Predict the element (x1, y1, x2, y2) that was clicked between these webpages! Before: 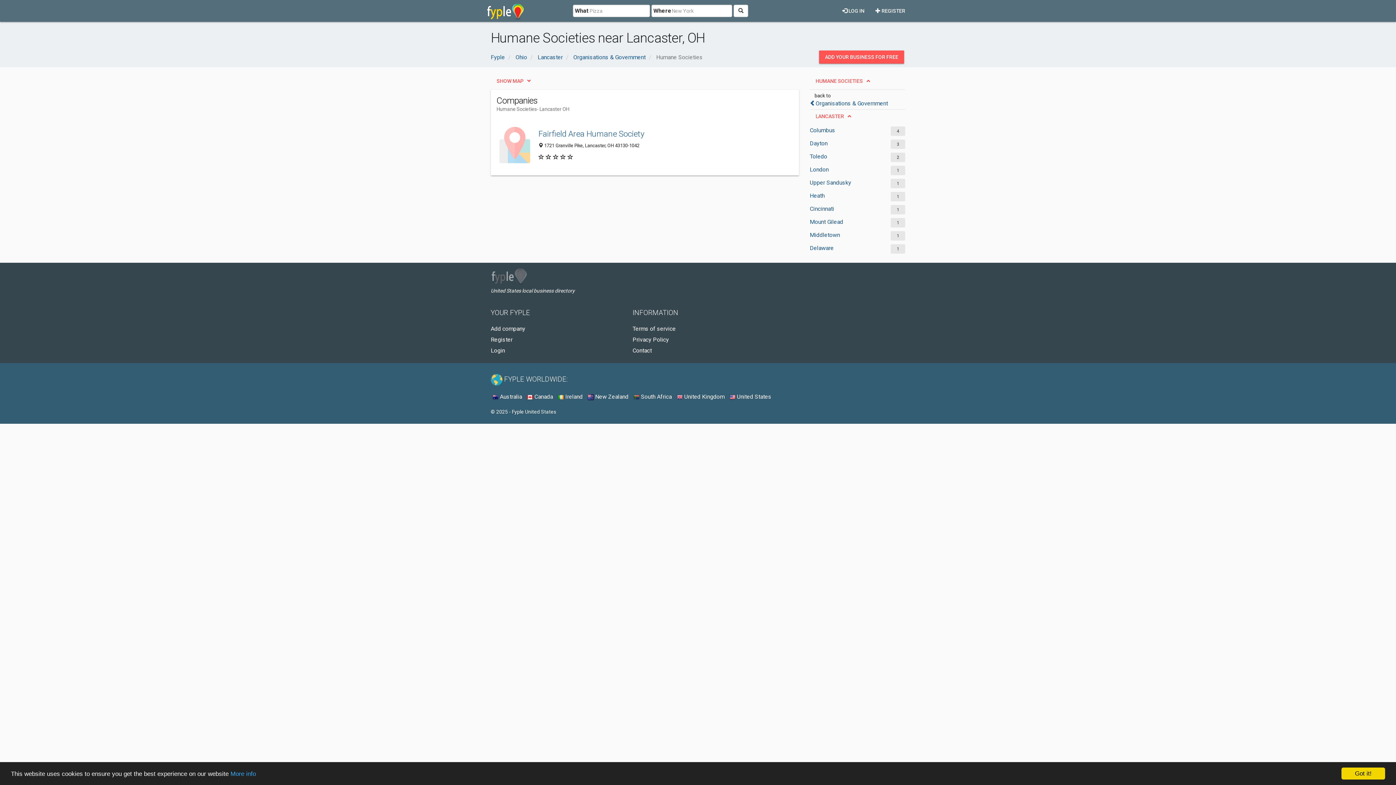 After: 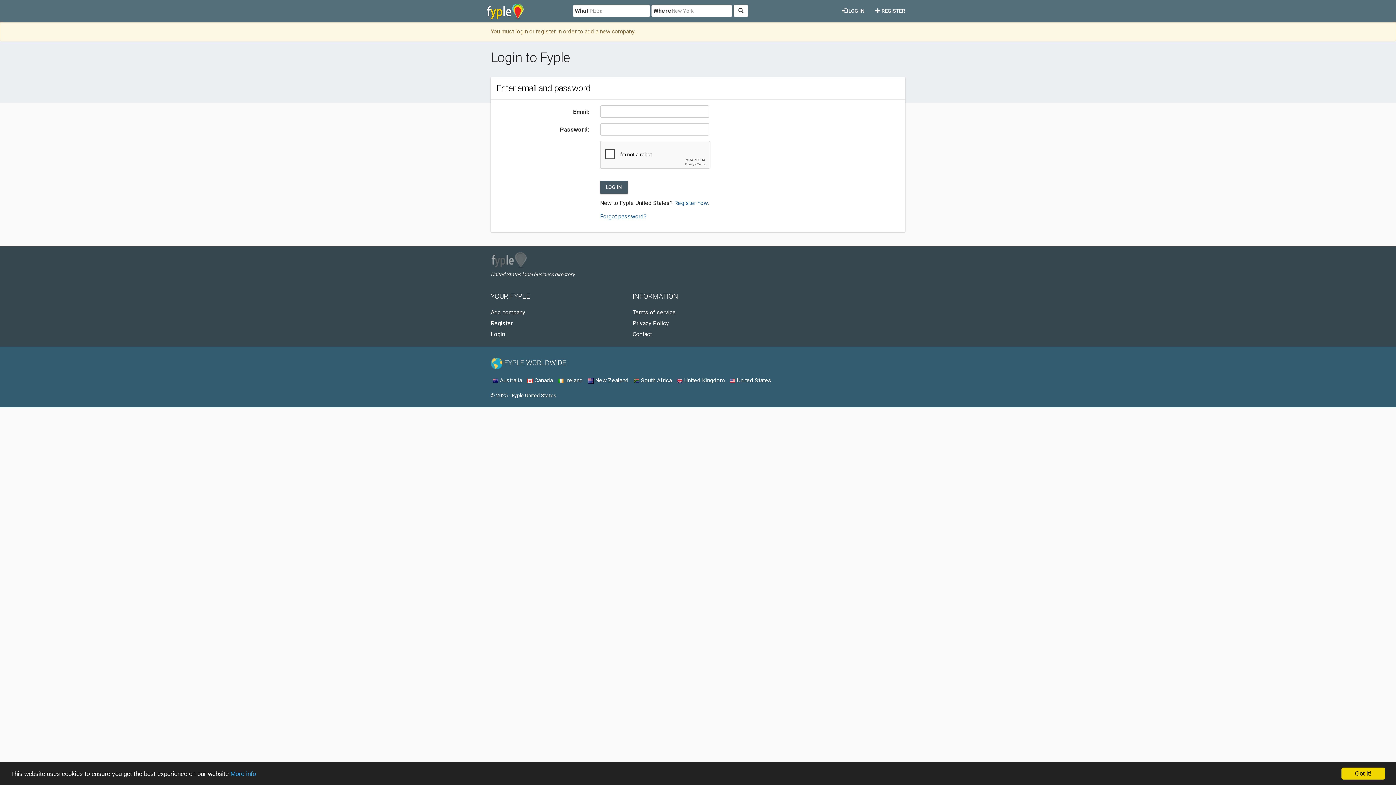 Action: label: ADD YOUR BUSINESS FOR FREE bbox: (819, 50, 904, 63)